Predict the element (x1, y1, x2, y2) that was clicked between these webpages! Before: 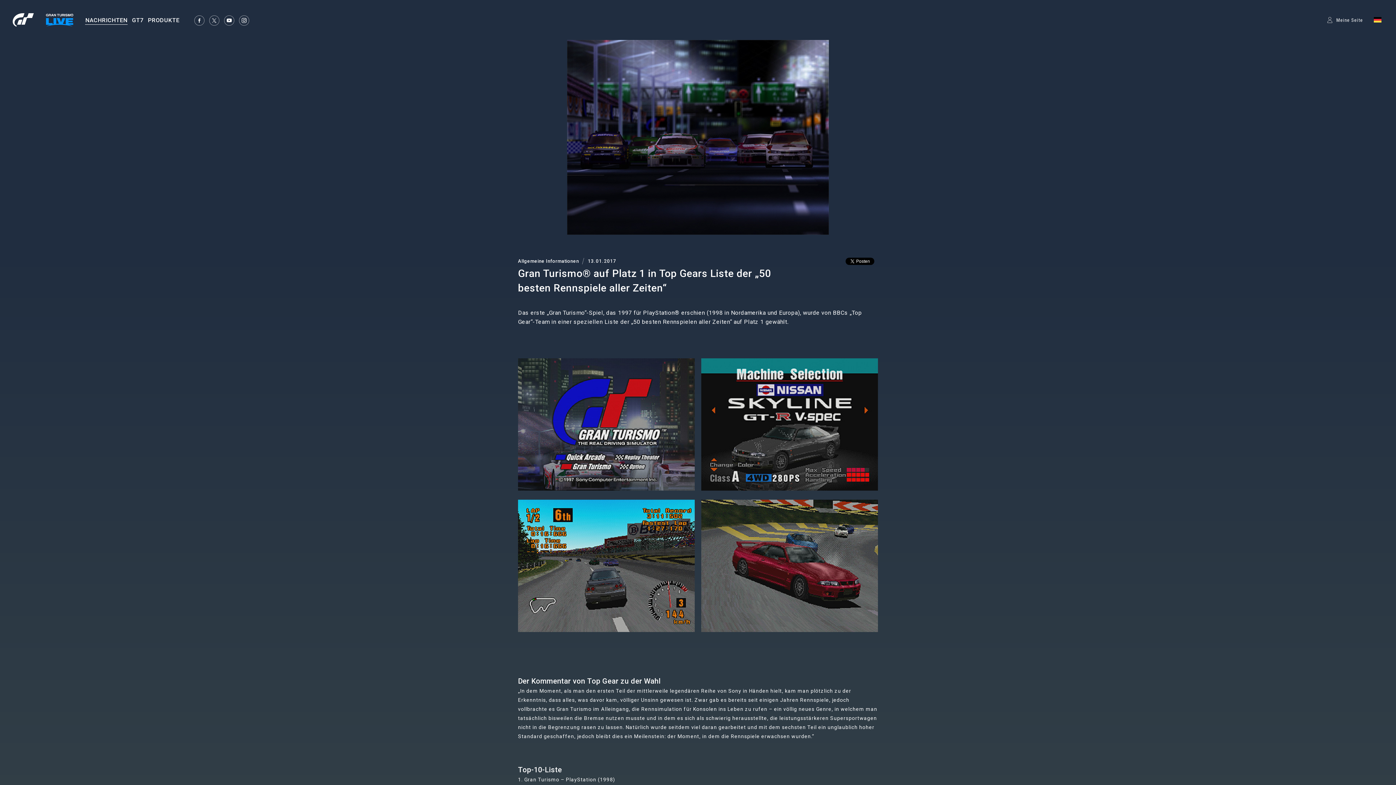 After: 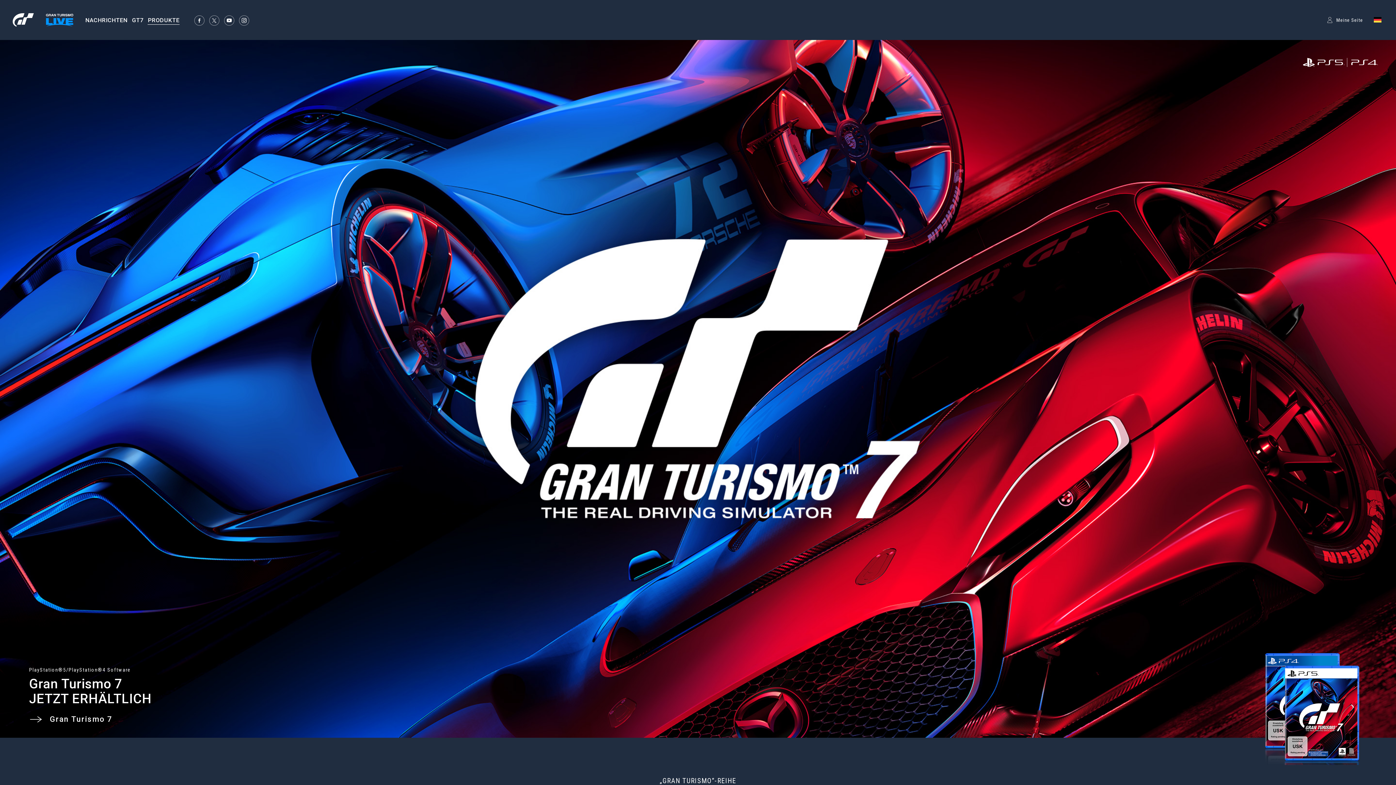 Action: label: PRODUKTE bbox: (146, 17, 182, 24)